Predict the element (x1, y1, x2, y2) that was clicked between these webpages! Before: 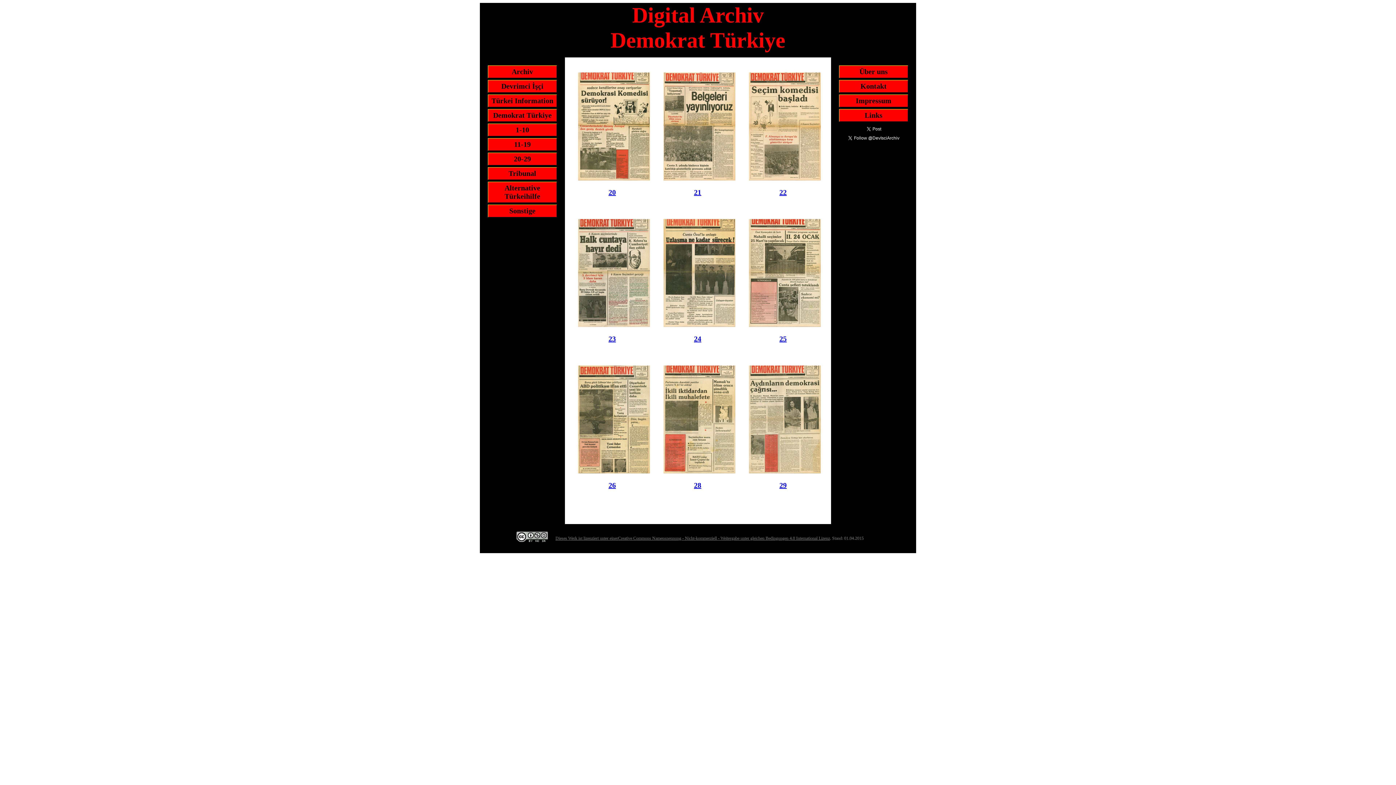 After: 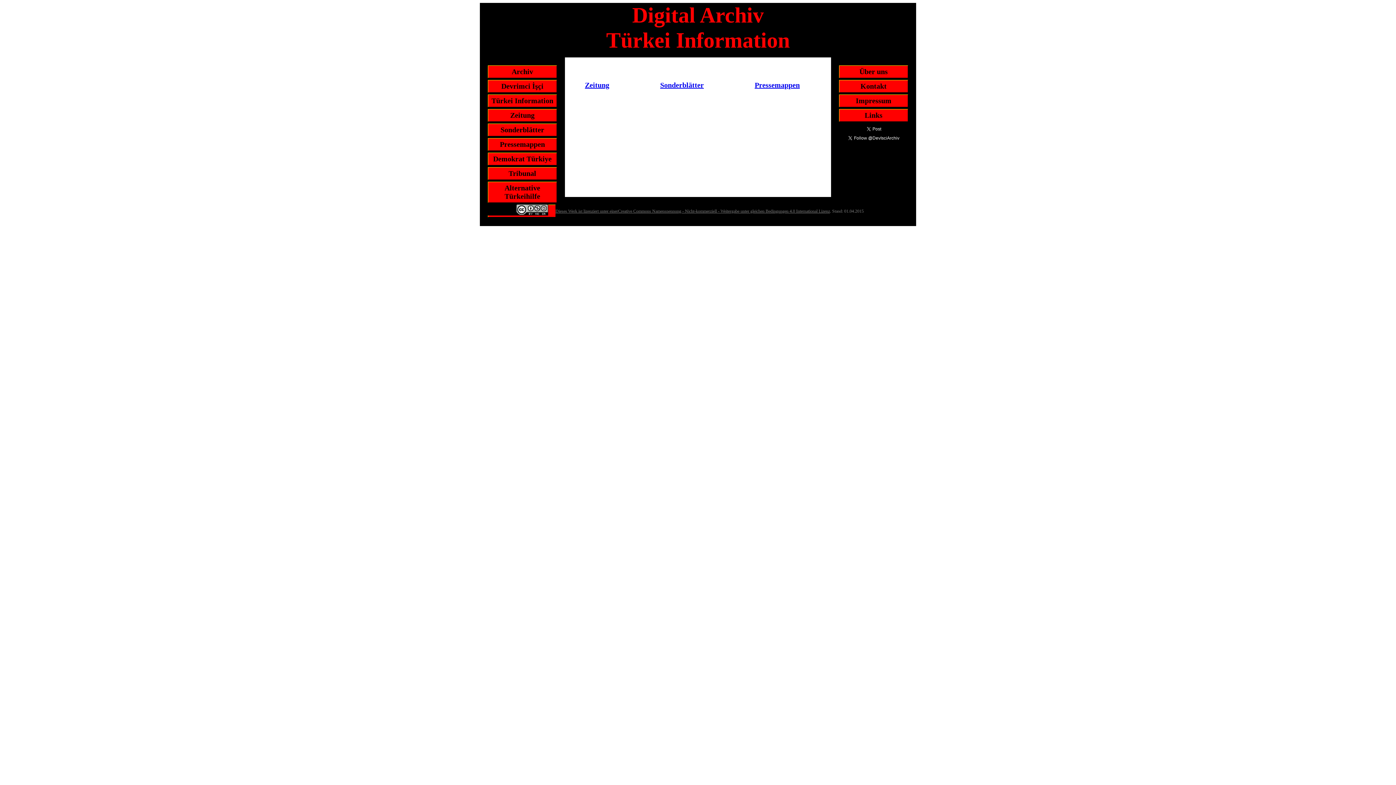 Action: bbox: (488, 94, 557, 107) label: Türkei Information